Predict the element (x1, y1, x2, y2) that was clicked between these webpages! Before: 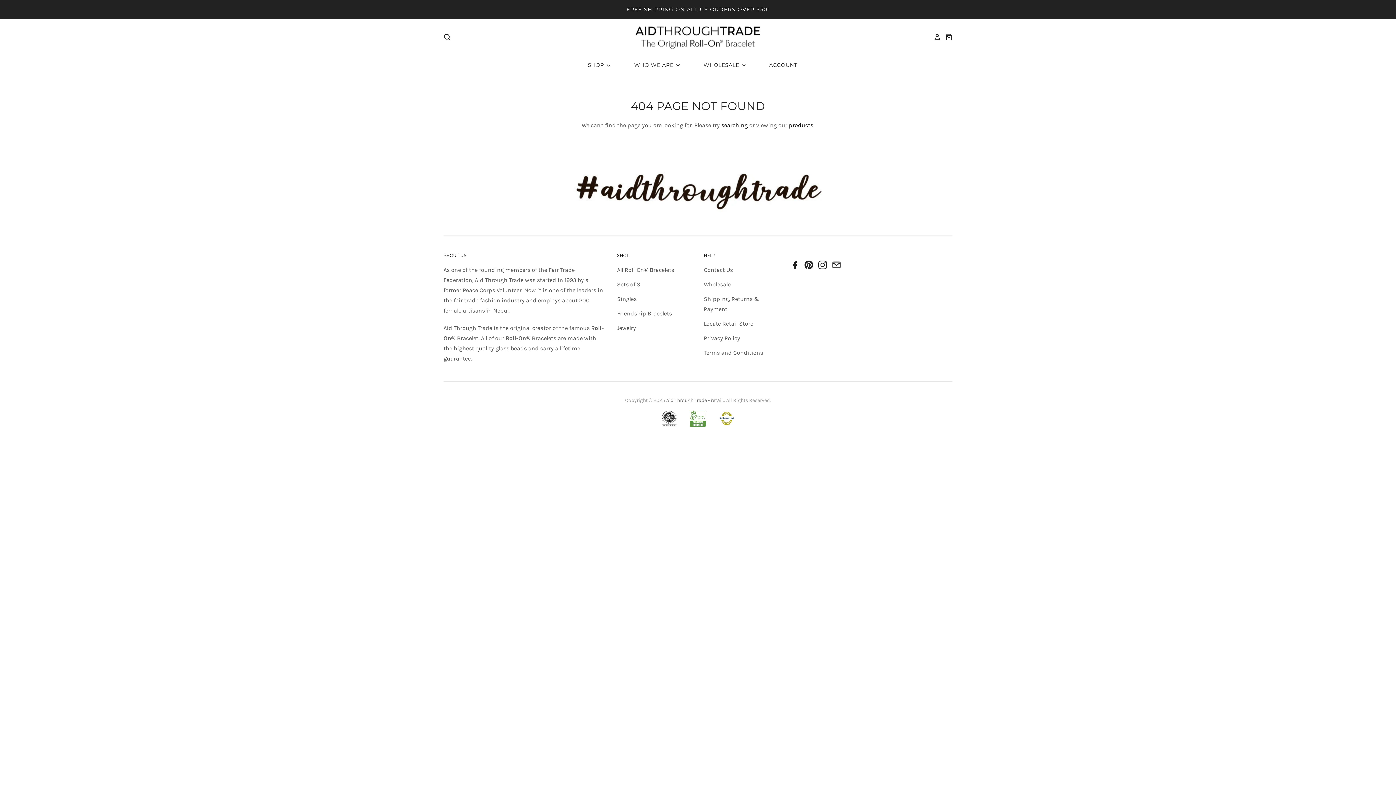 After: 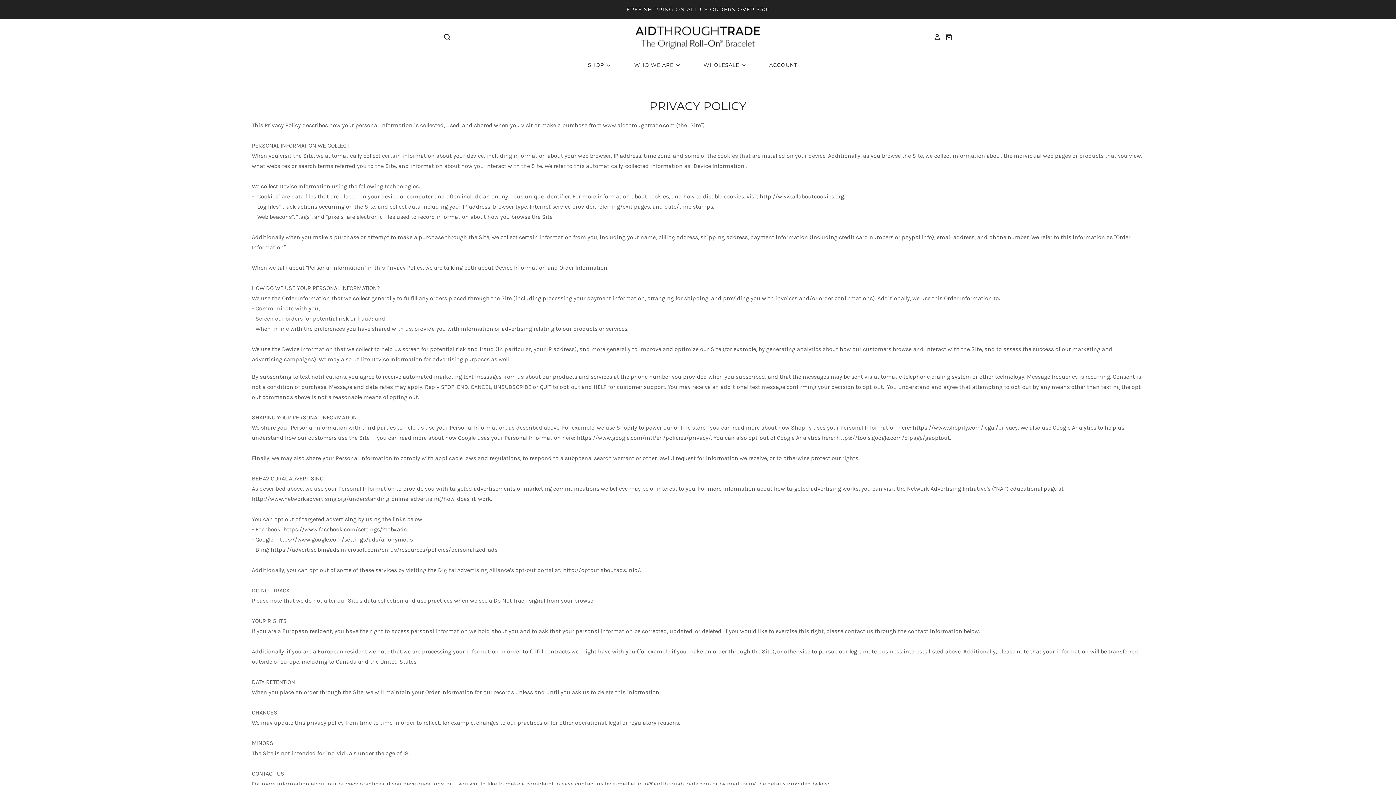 Action: bbox: (703, 334, 740, 341) label: Privacy Policy